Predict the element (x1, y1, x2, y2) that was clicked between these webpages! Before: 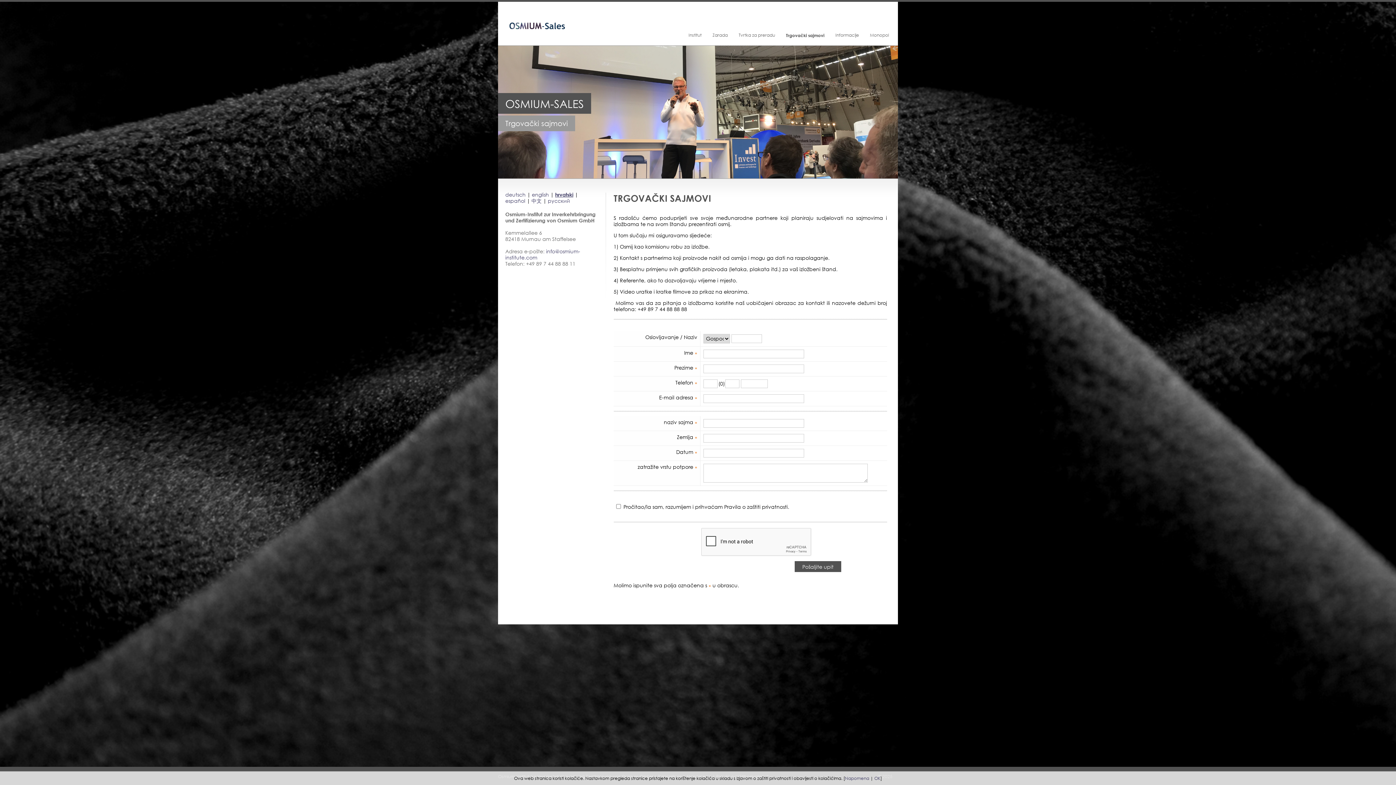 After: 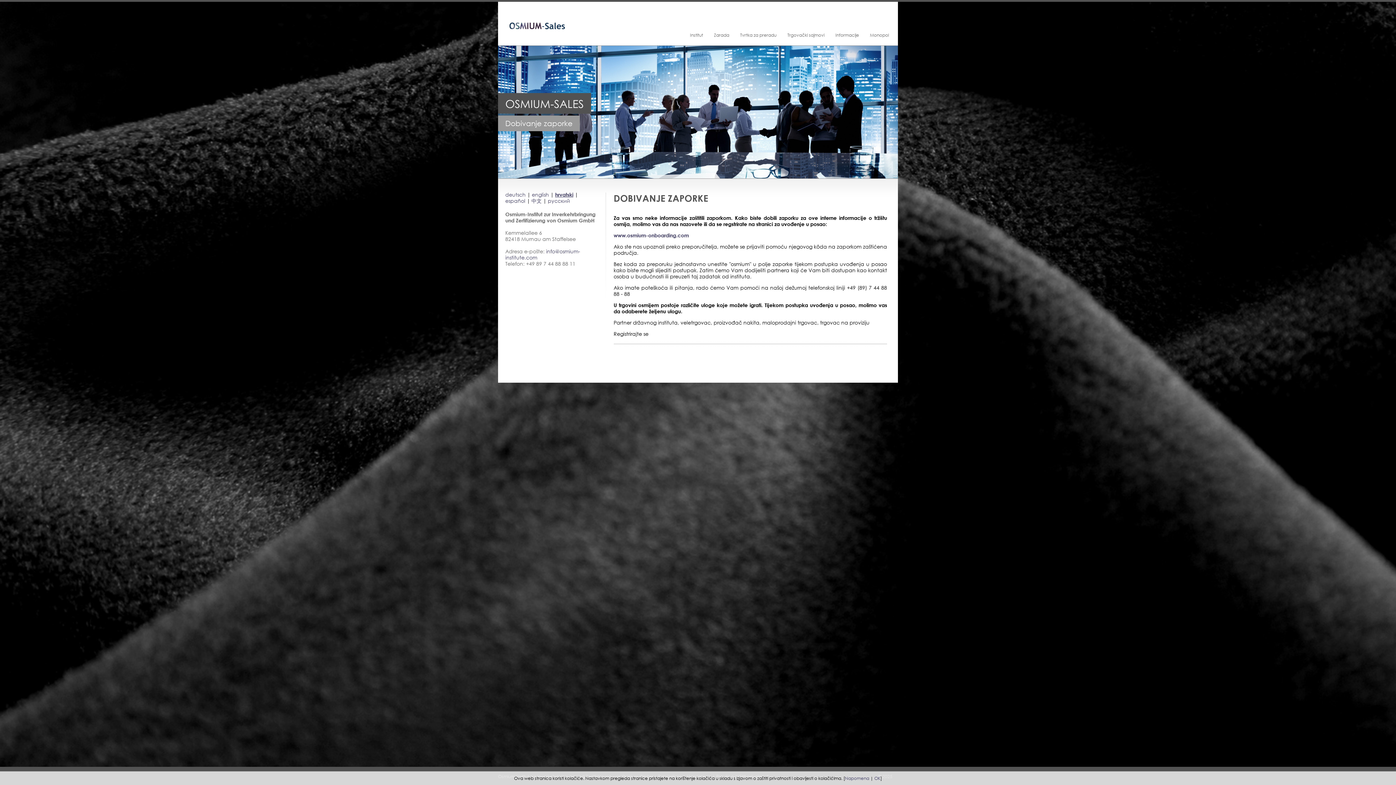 Action: bbox: (498, 33, 585, 40)